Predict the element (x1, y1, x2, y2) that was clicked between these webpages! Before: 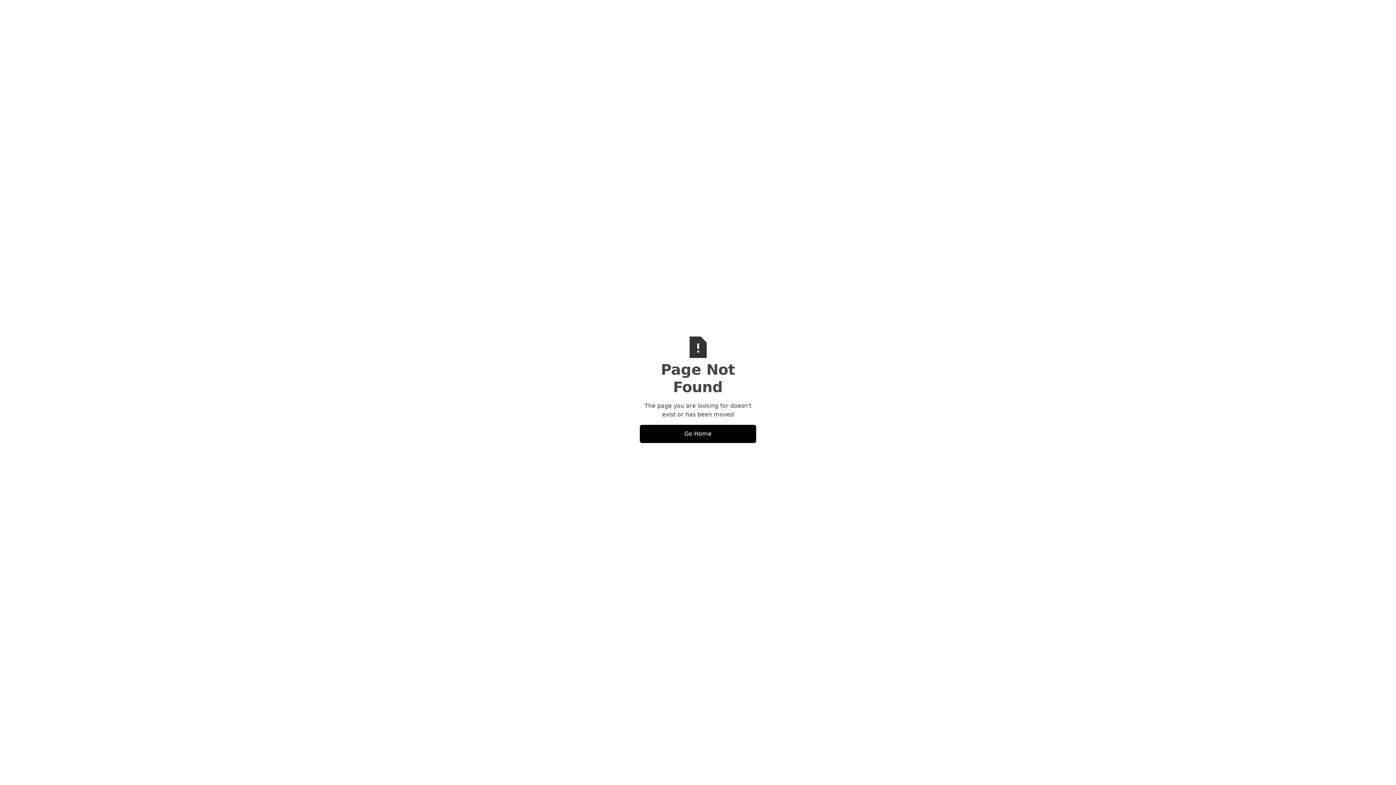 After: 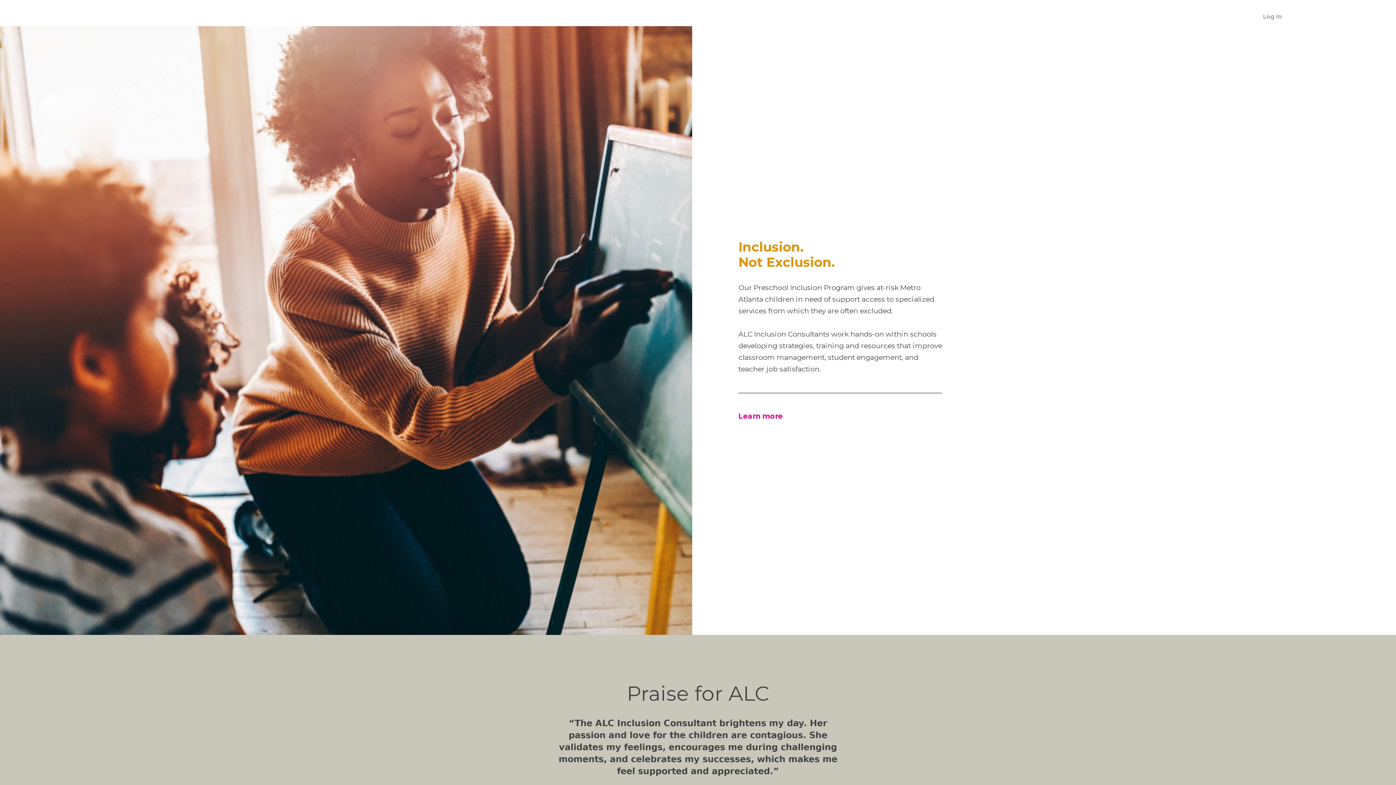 Action: bbox: (640, 425, 756, 443) label: Go Home